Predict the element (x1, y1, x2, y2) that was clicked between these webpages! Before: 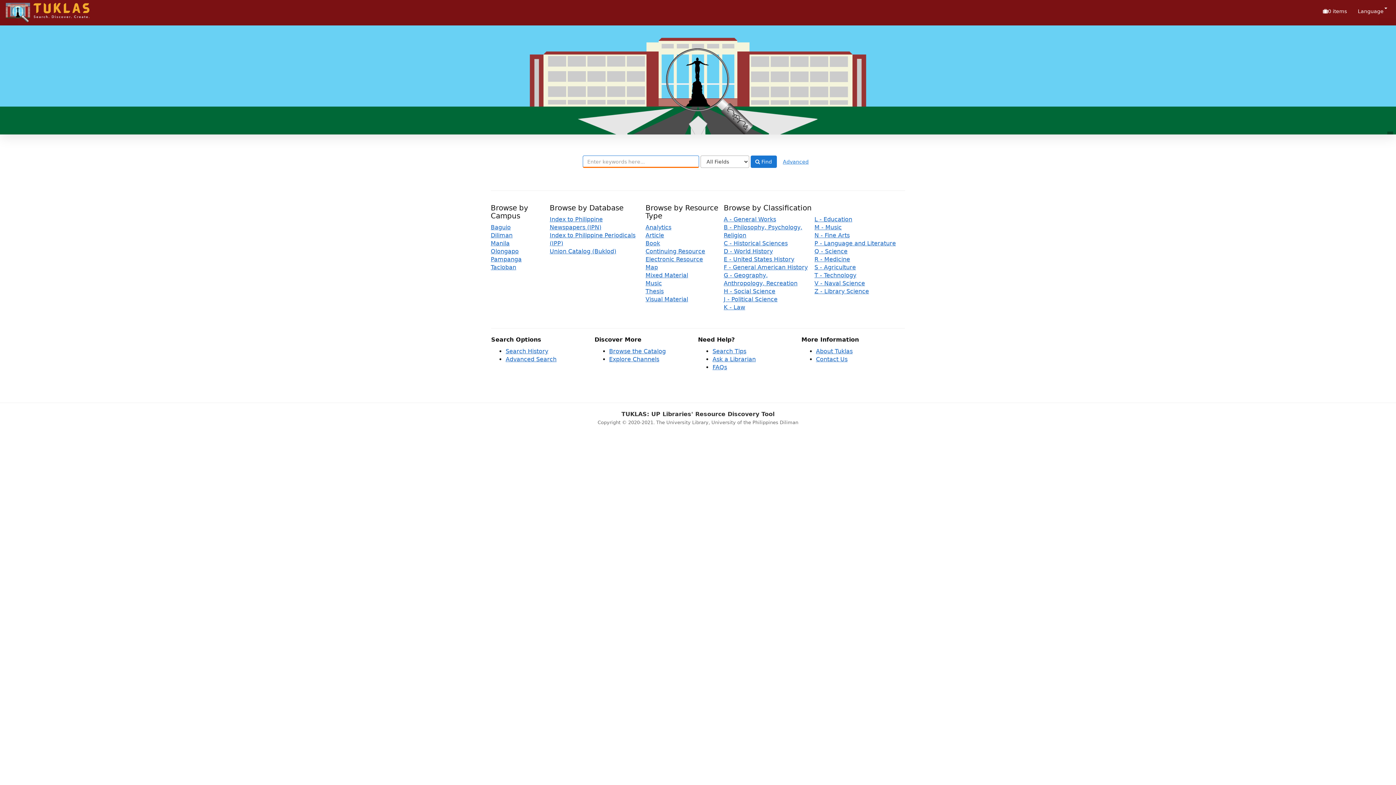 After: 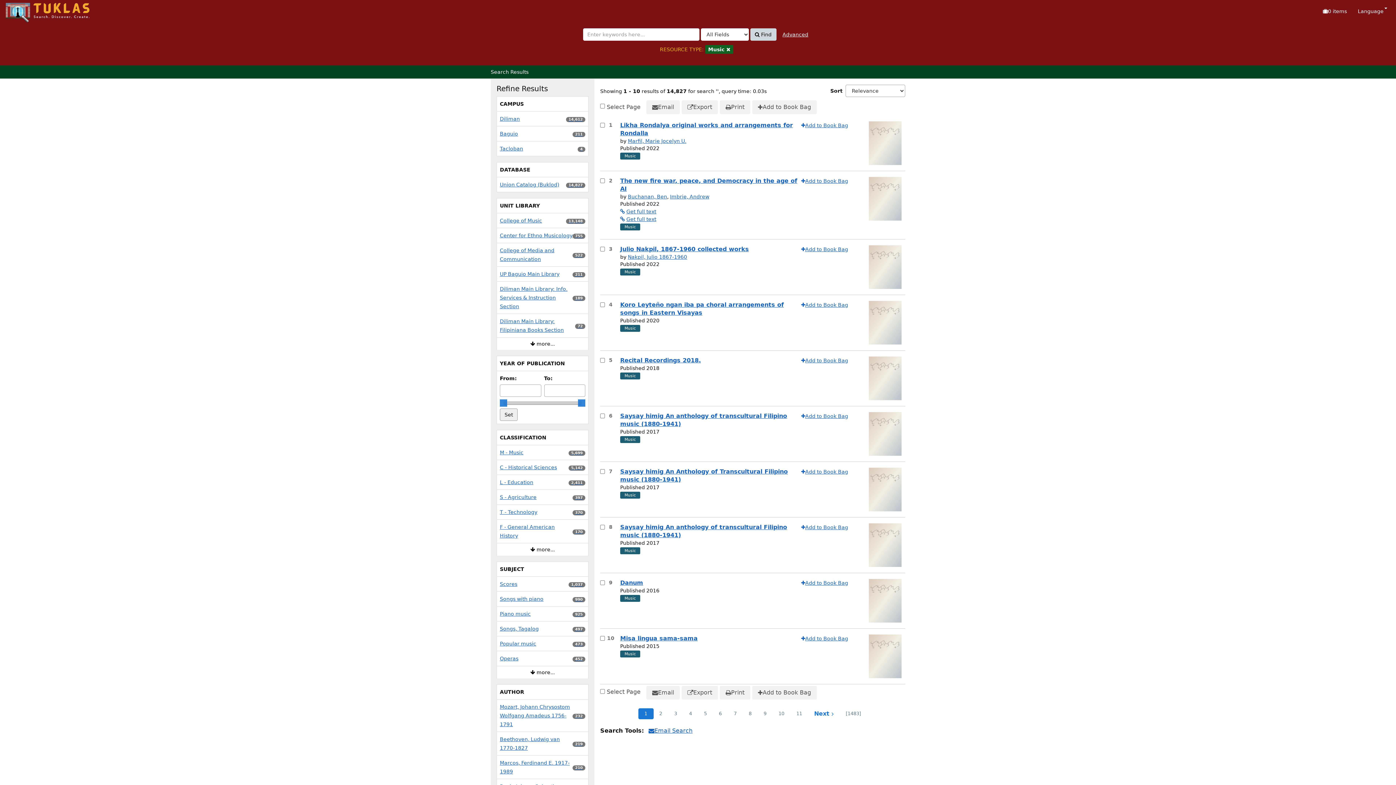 Action: bbox: (645, 280, 662, 286) label: Music